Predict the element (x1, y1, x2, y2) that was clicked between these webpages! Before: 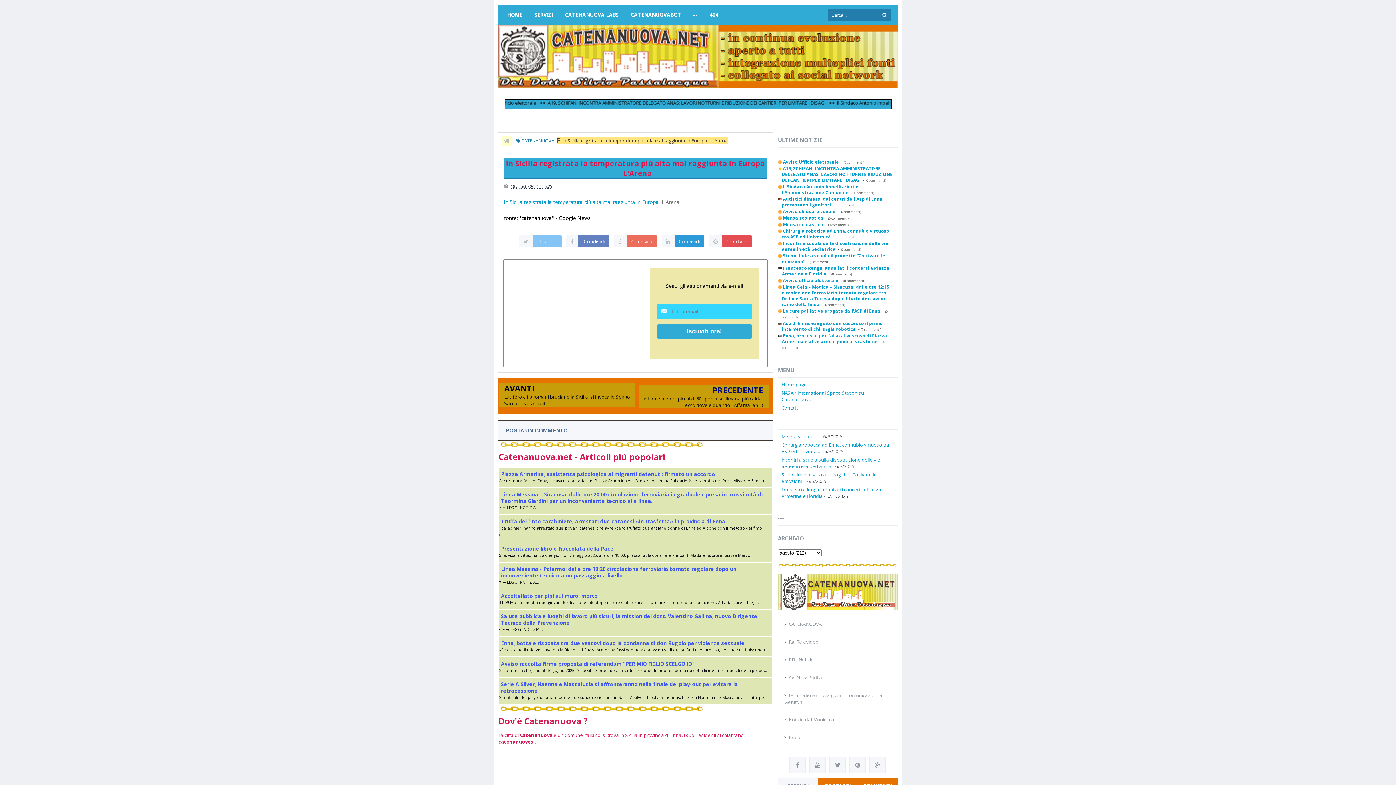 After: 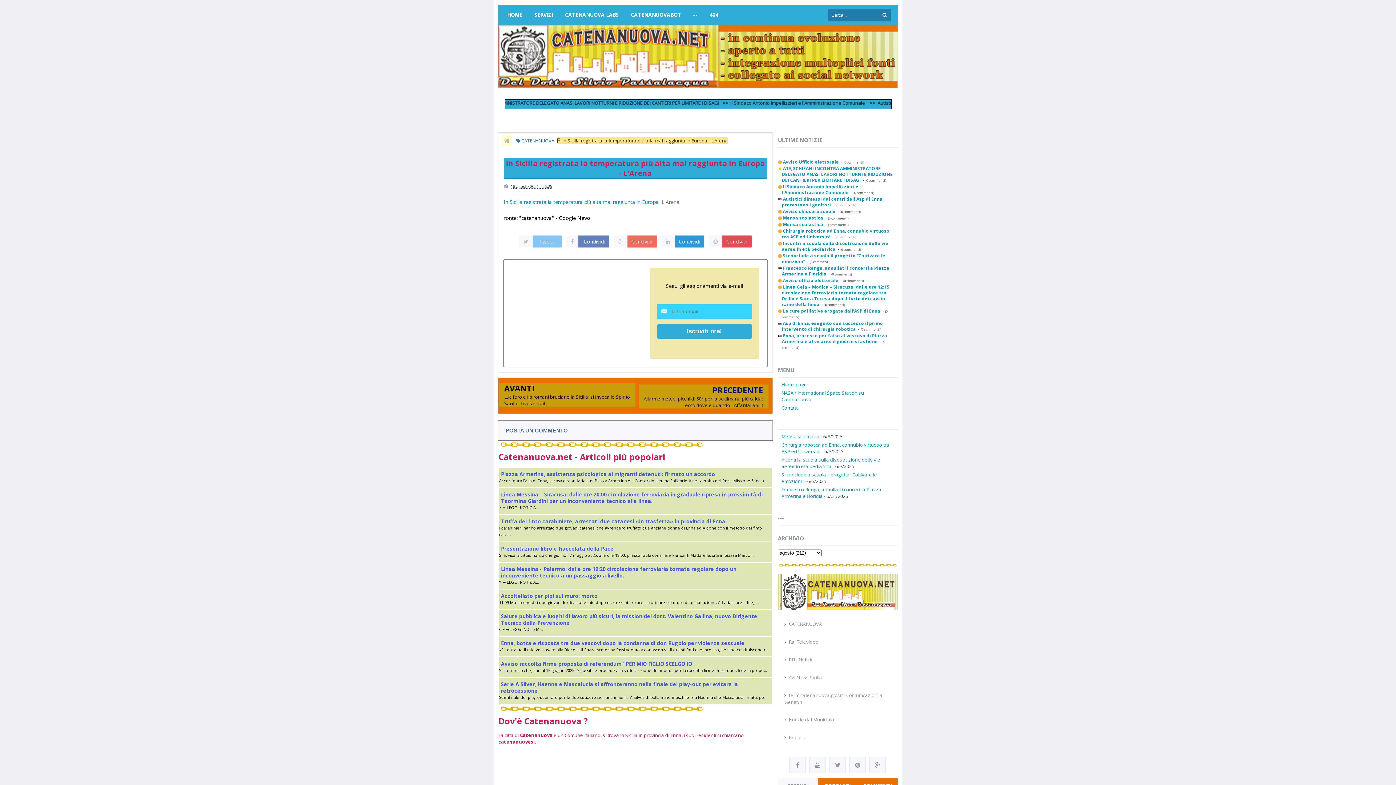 Action: label: 18 agosto 2021 - 06:25 bbox: (508, 182, 554, 190)